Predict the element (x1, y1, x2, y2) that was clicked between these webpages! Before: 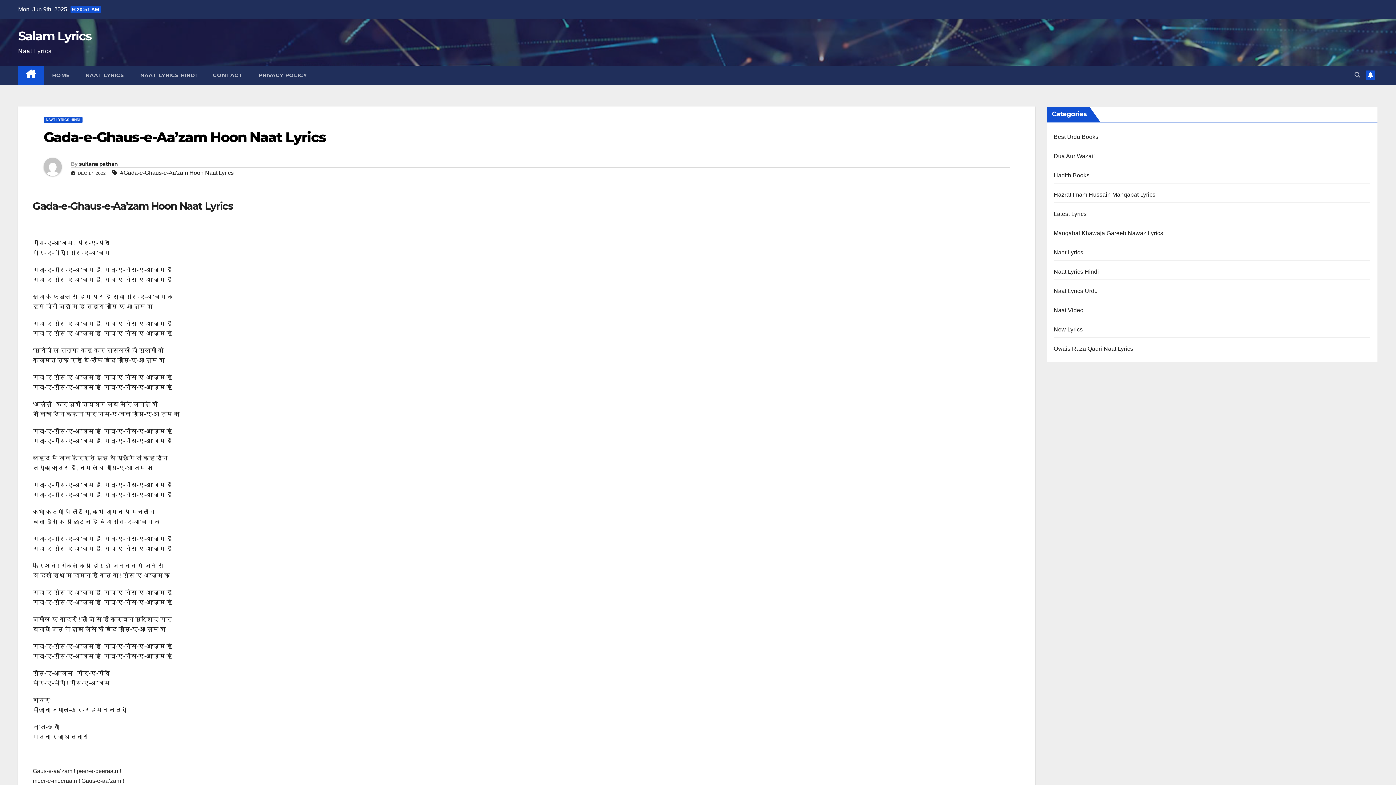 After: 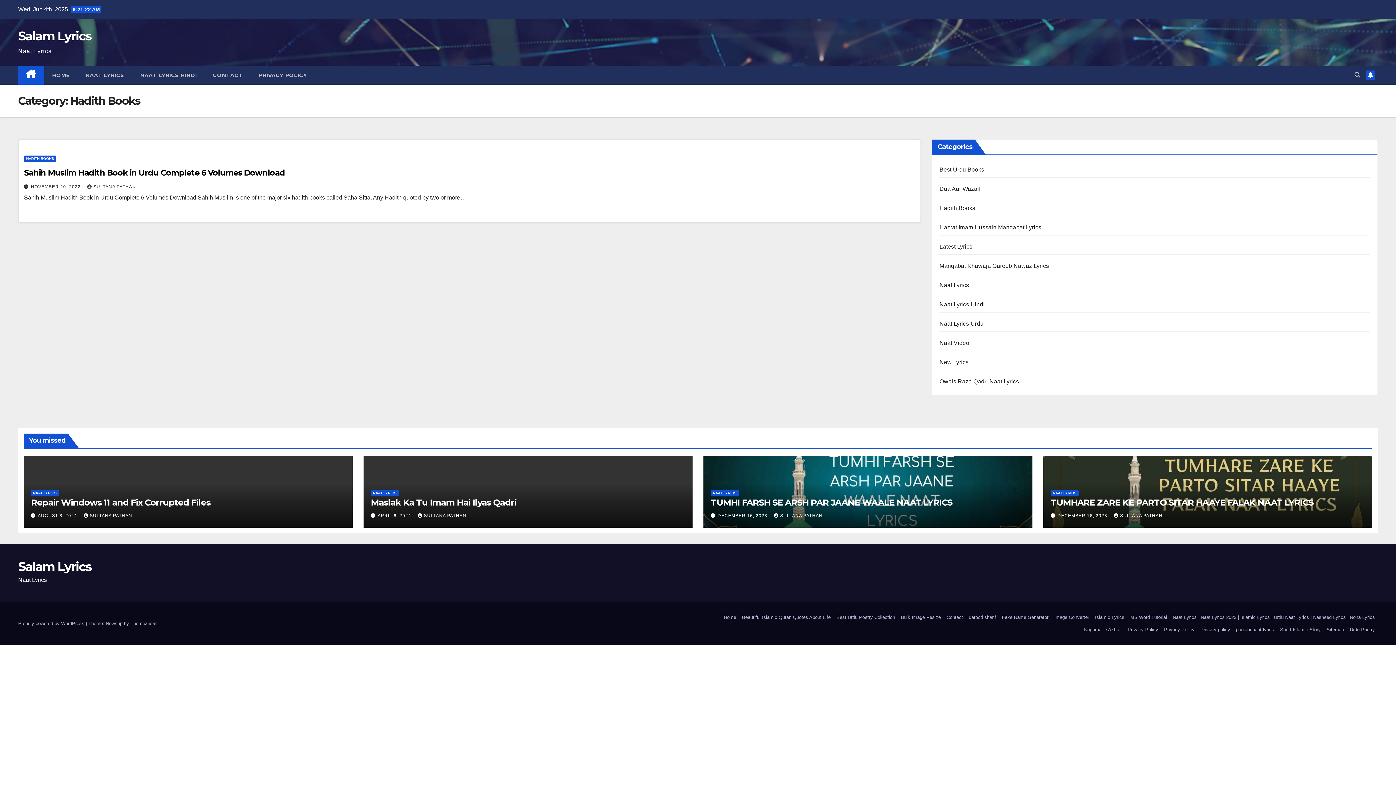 Action: bbox: (1054, 172, 1089, 178) label: Hadith Books